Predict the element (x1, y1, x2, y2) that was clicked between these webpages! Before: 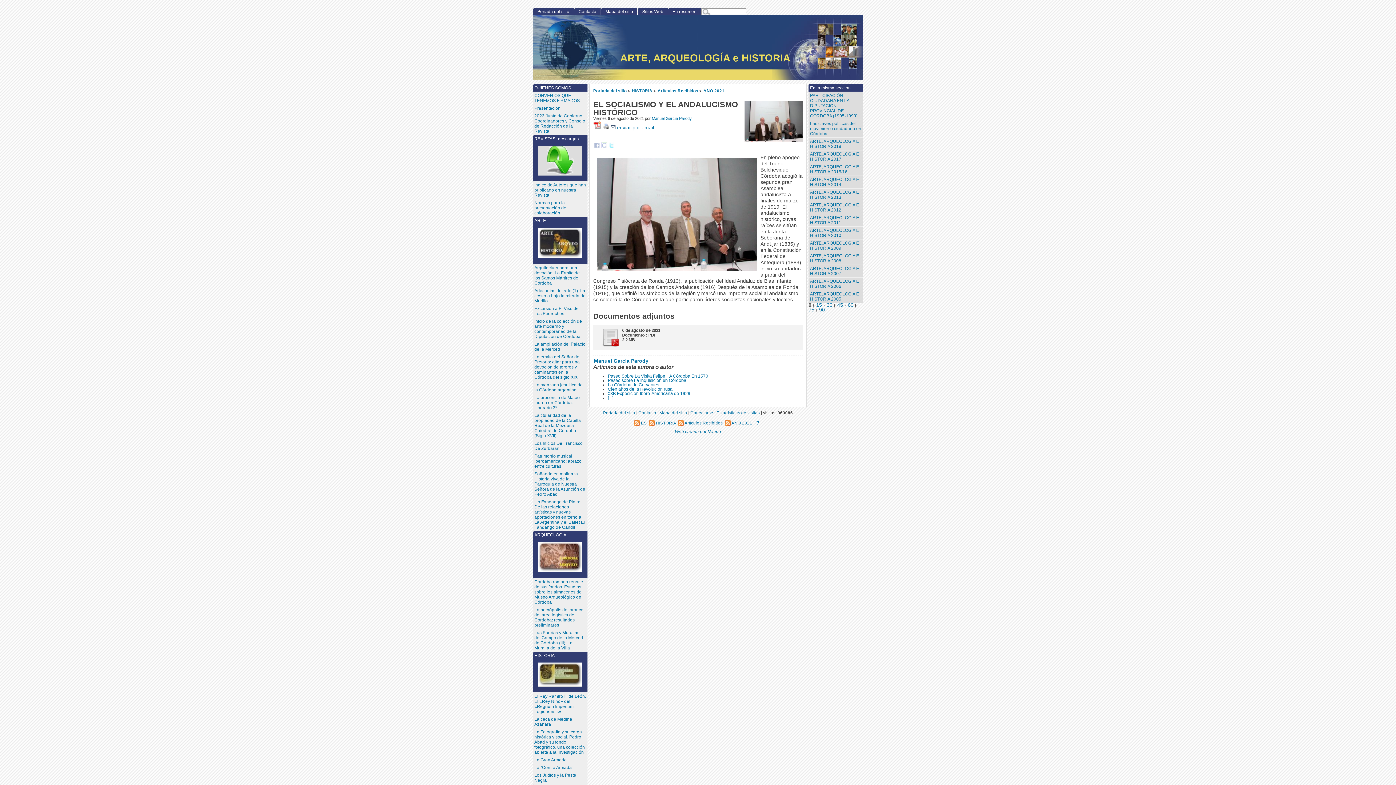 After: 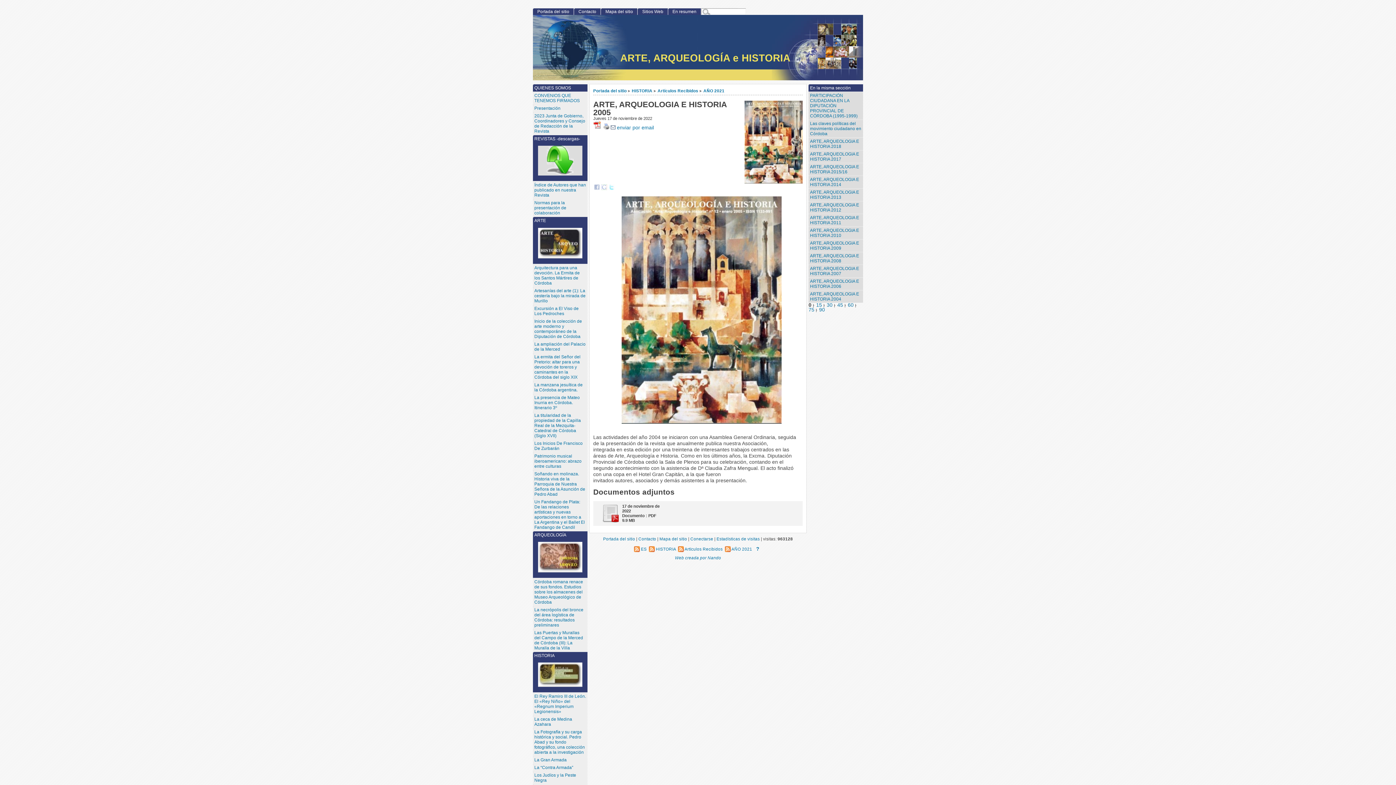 Action: label: ARTE, ARQUEOLOGIA E HISTORIA 2005 bbox: (808, 290, 863, 303)